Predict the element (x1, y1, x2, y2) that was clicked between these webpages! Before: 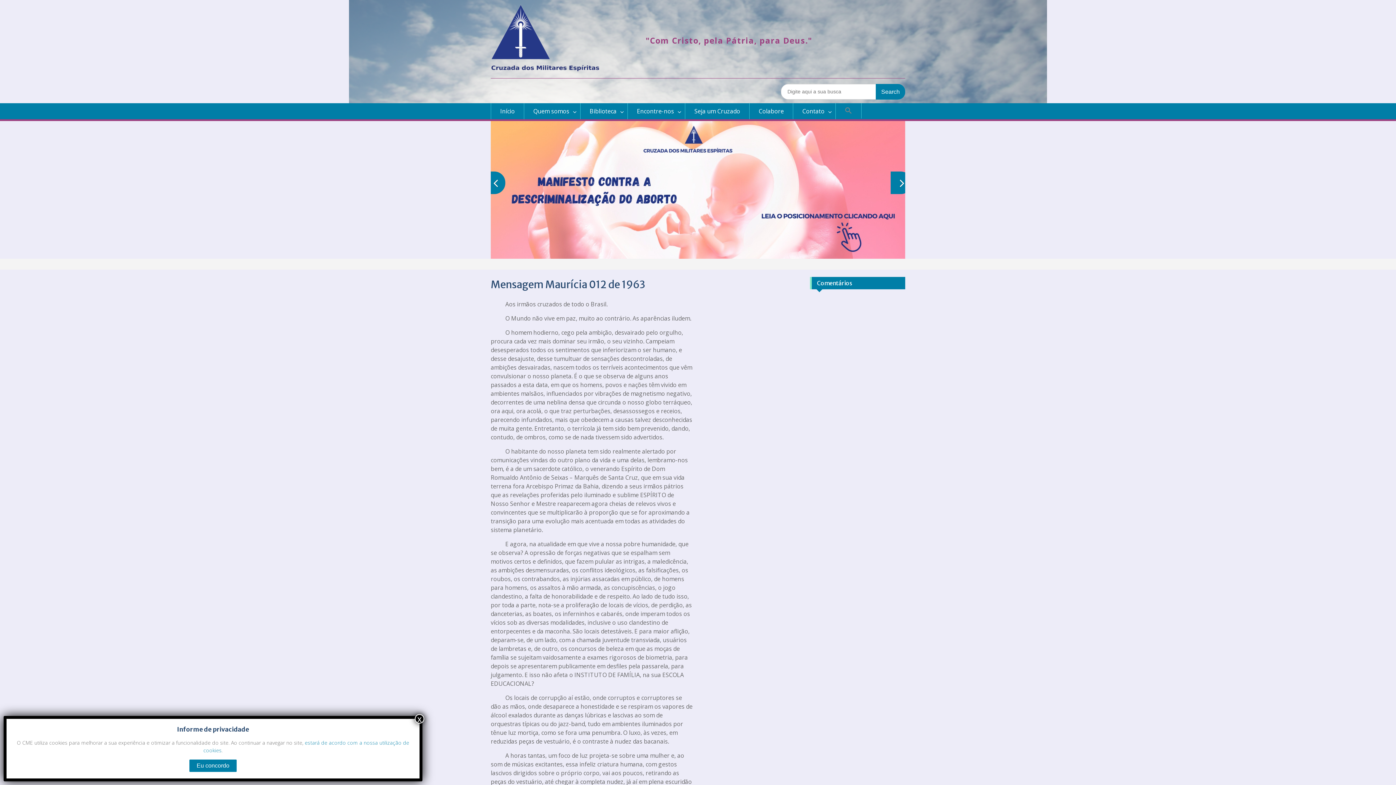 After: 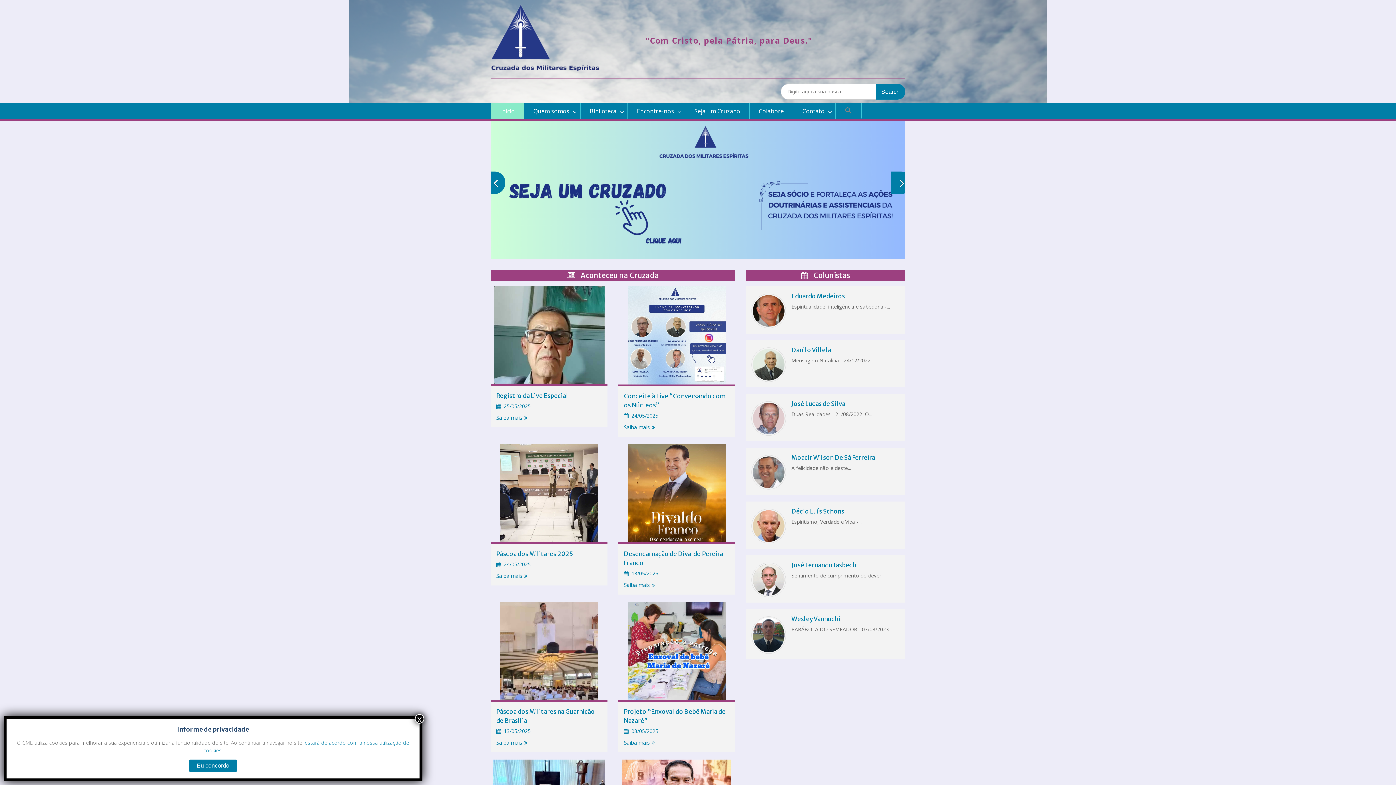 Action: bbox: (490, 103, 524, 119) label: Início